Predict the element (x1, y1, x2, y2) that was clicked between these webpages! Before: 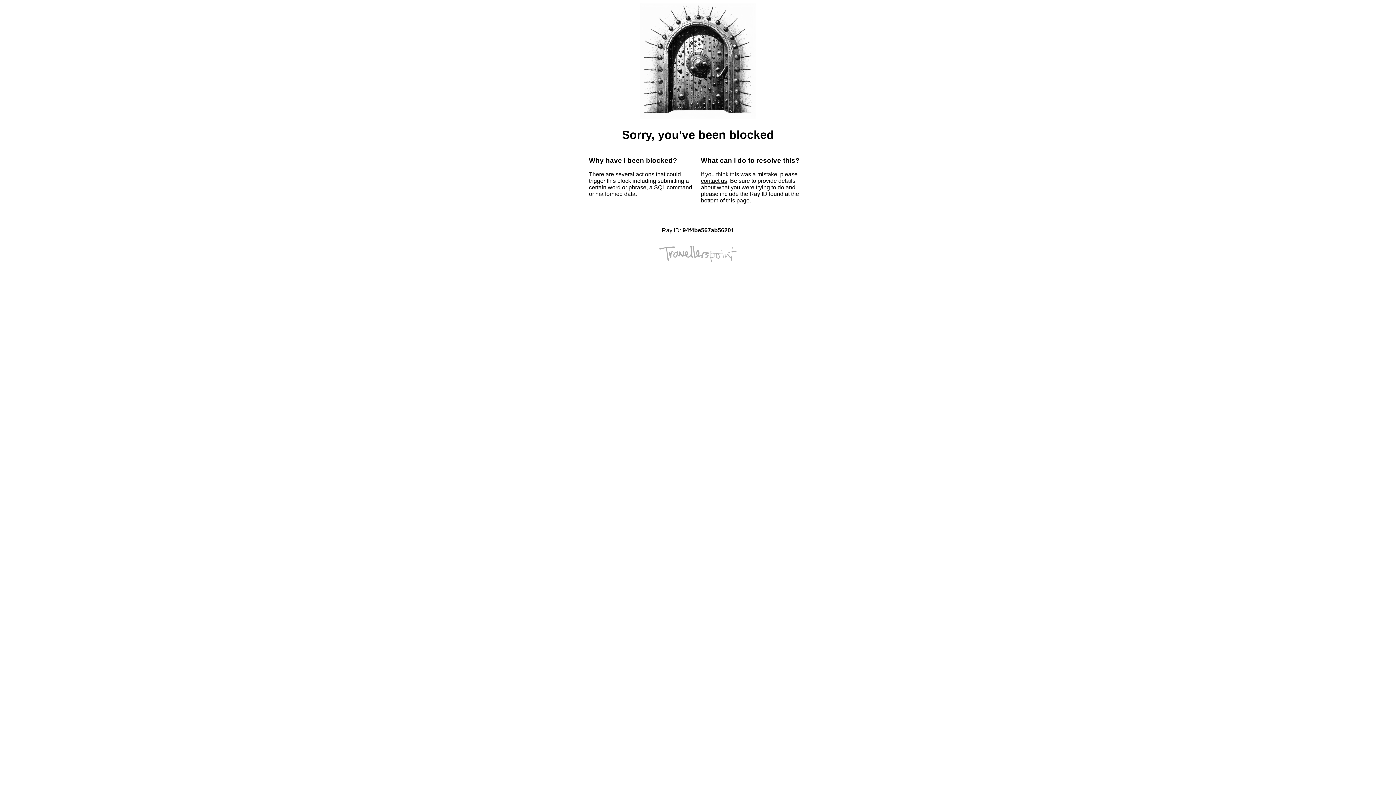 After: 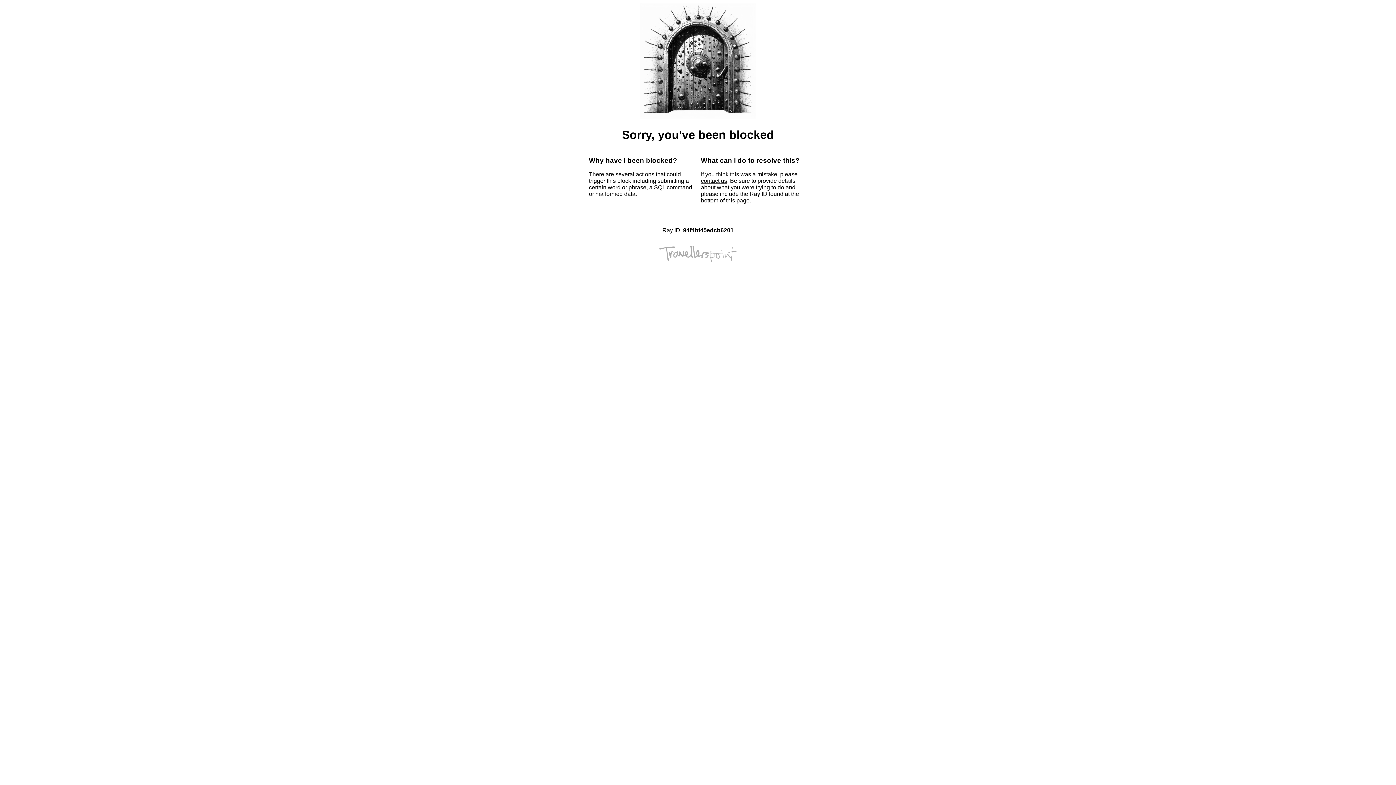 Action: label: contact us bbox: (701, 177, 727, 184)